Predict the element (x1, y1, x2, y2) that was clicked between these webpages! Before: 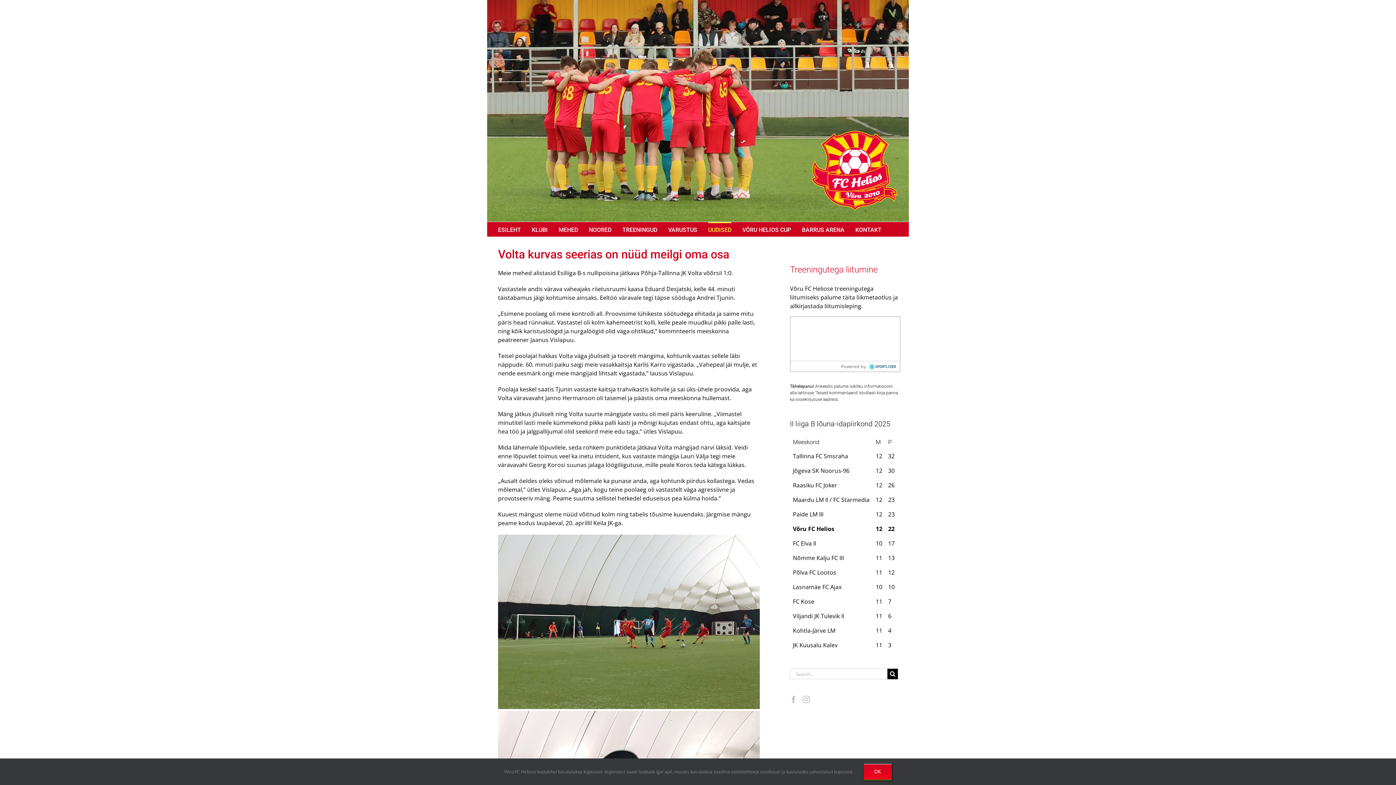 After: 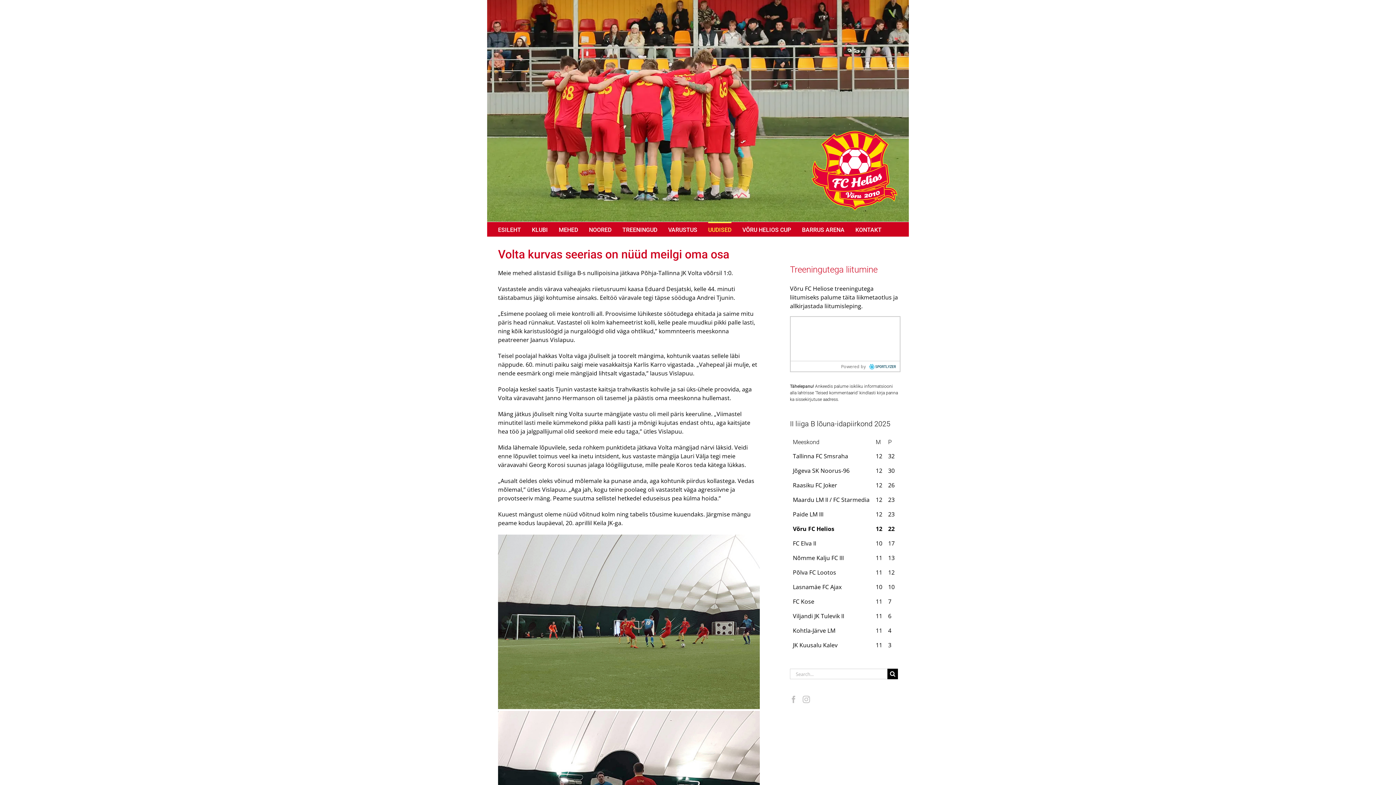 Action: bbox: (864, 764, 892, 780) label: OK